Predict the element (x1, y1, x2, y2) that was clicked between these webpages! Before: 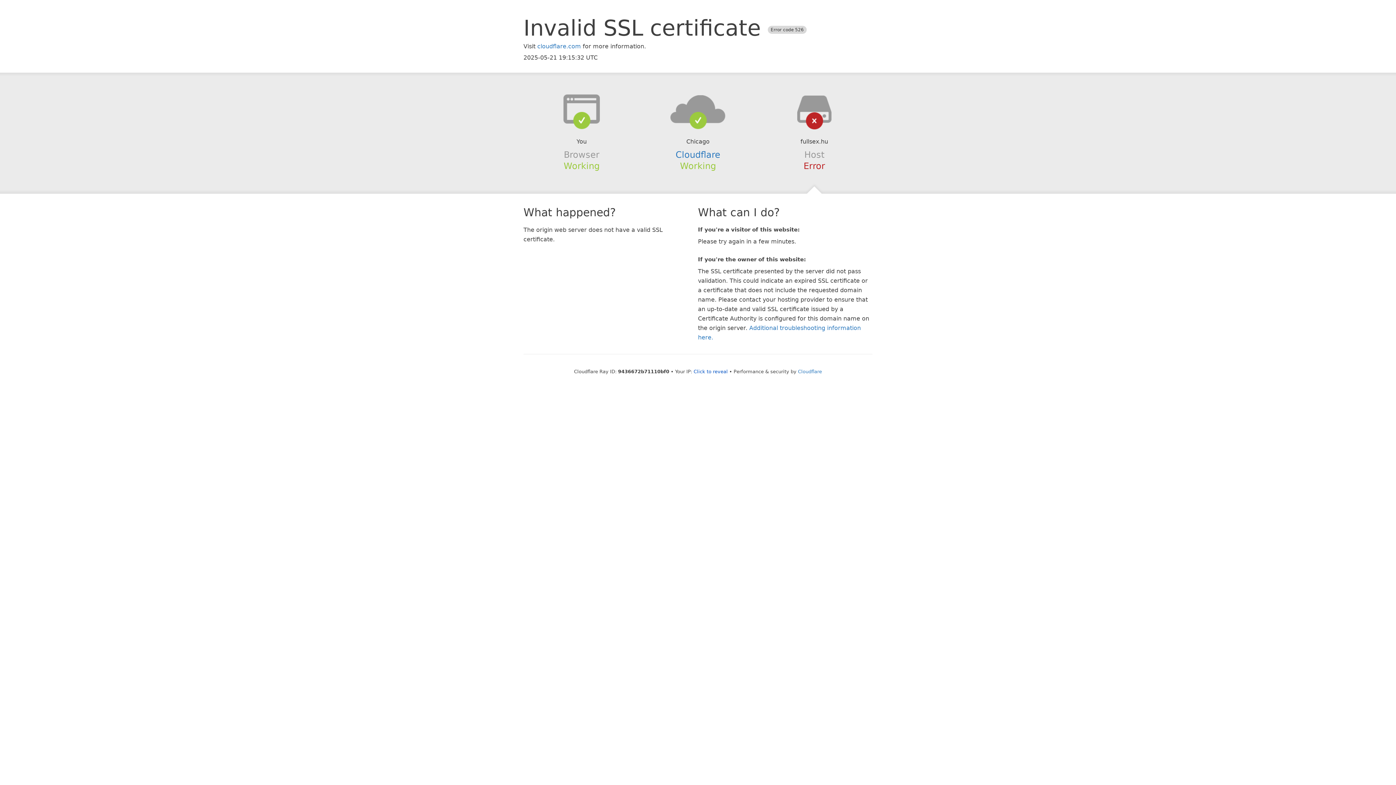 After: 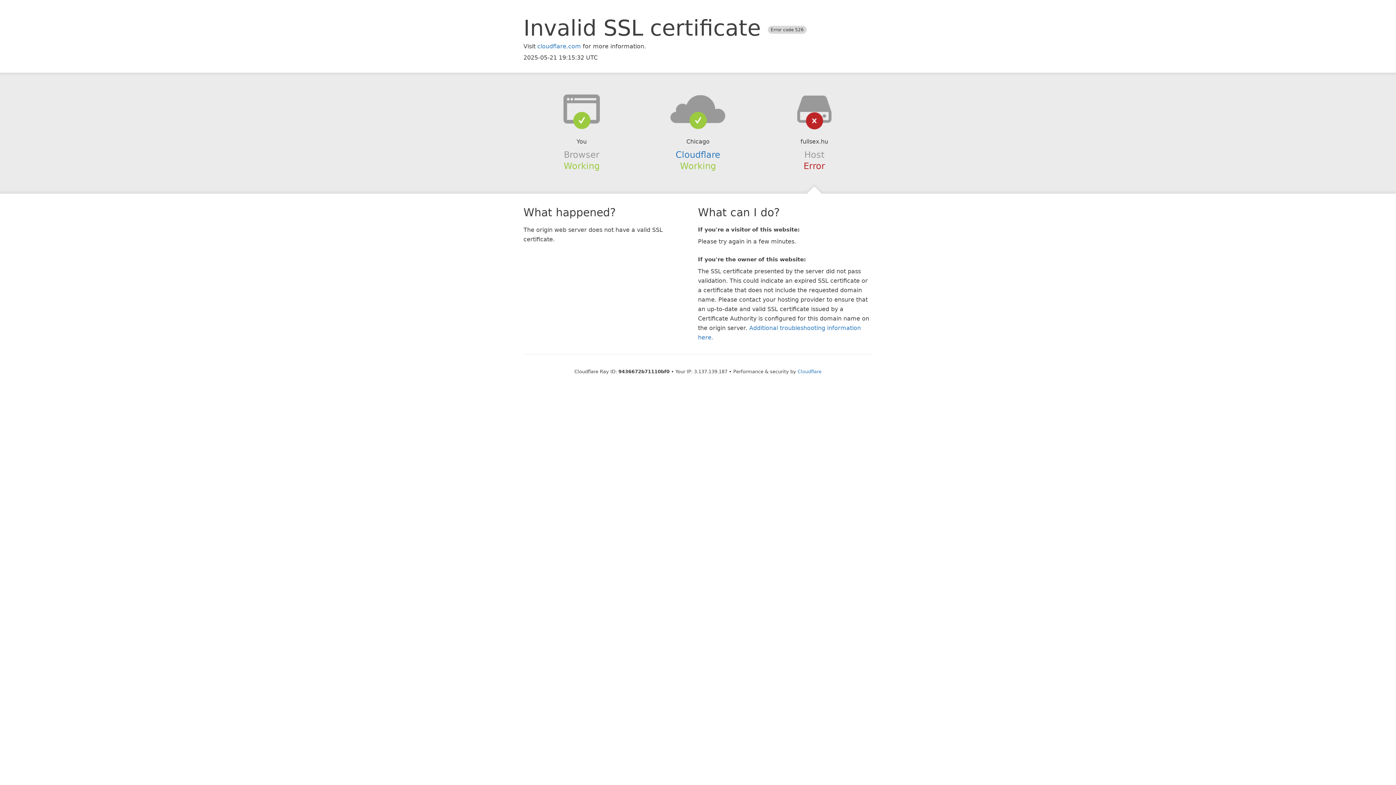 Action: label: Click to reveal bbox: (693, 368, 728, 374)